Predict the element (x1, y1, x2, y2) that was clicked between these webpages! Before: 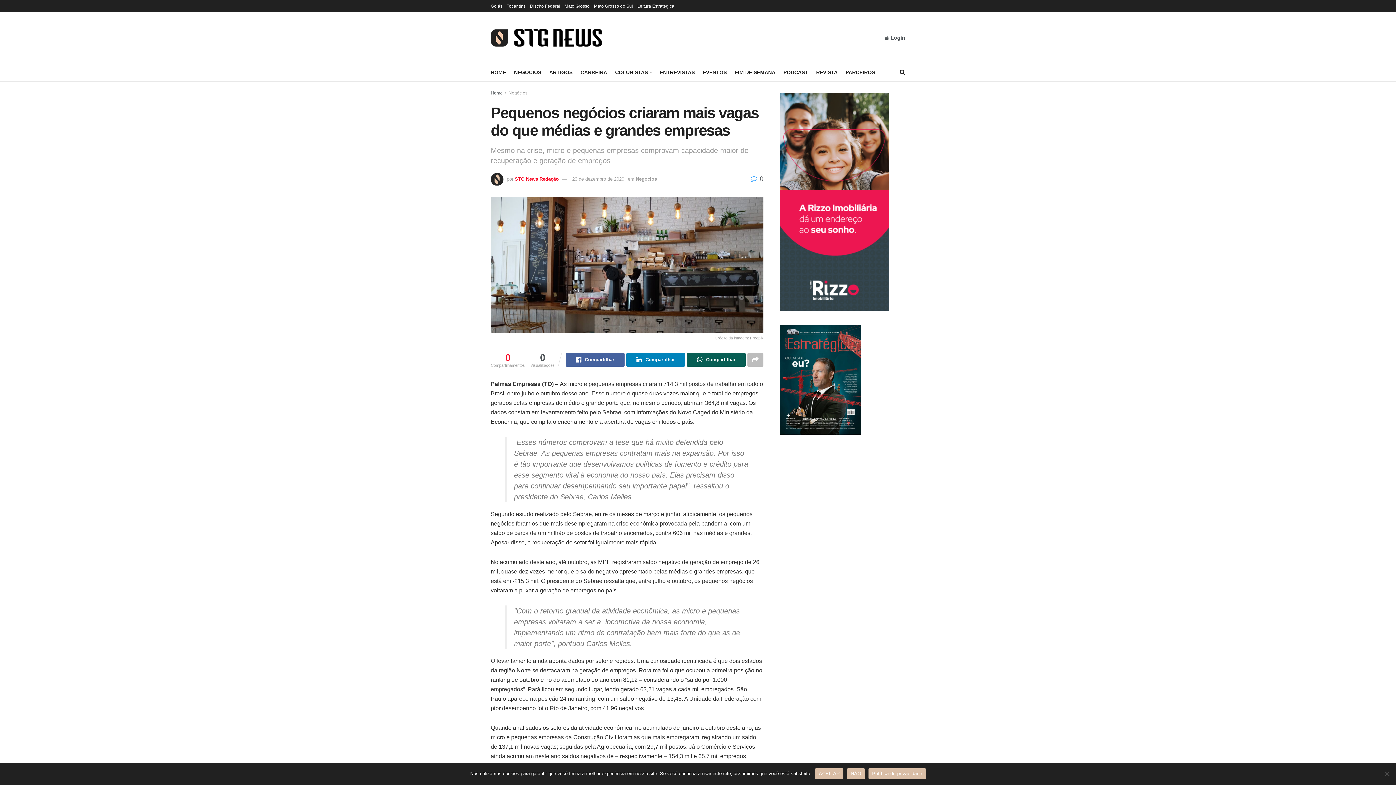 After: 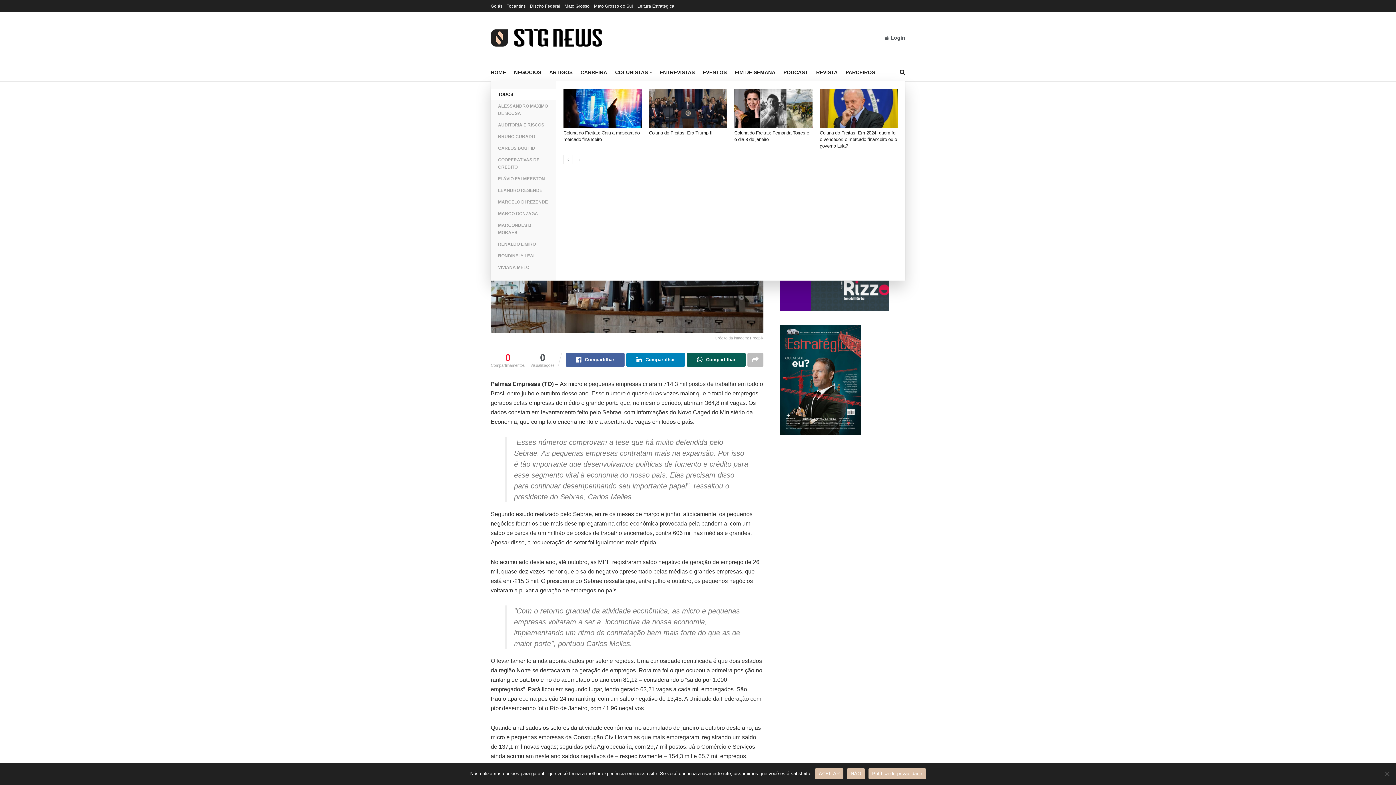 Action: label: COLUNISTAS bbox: (615, 67, 652, 77)